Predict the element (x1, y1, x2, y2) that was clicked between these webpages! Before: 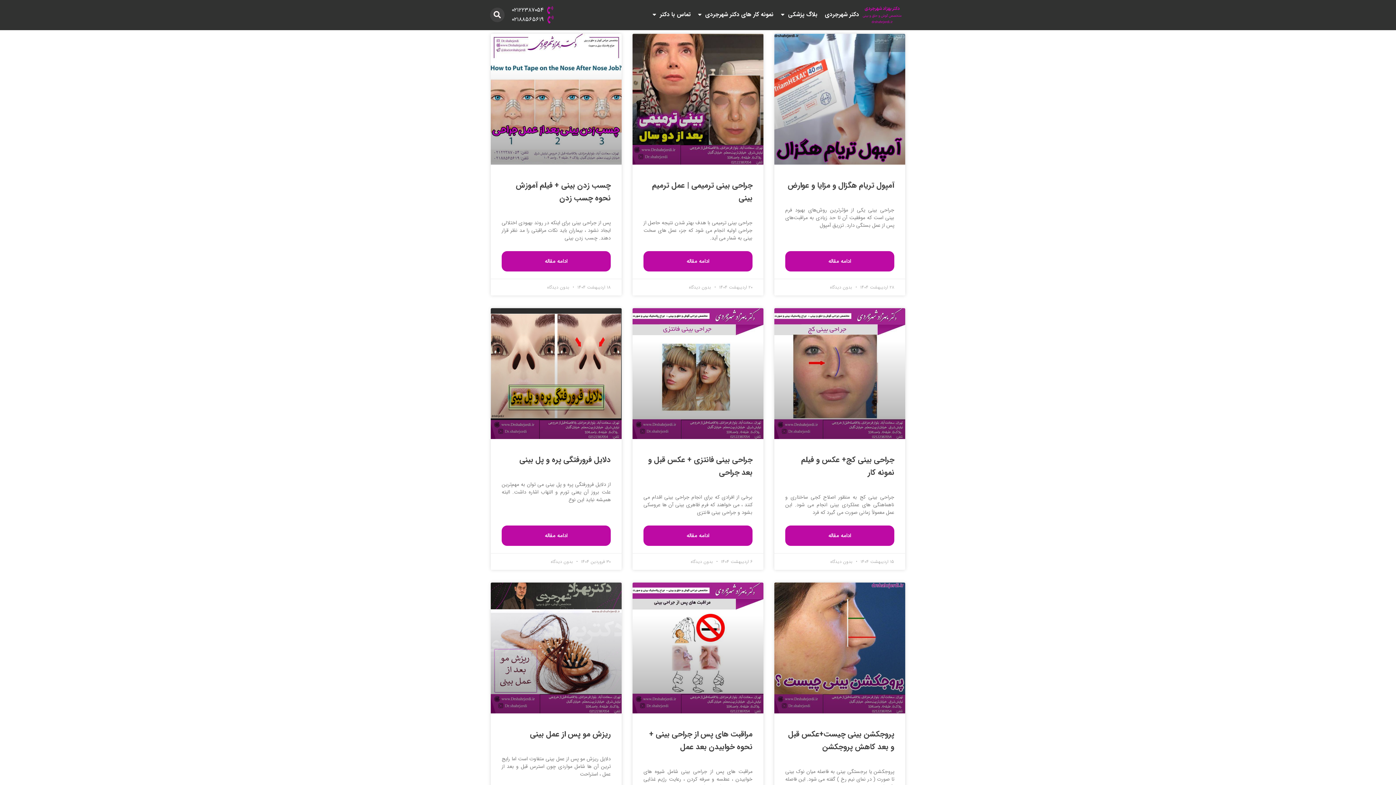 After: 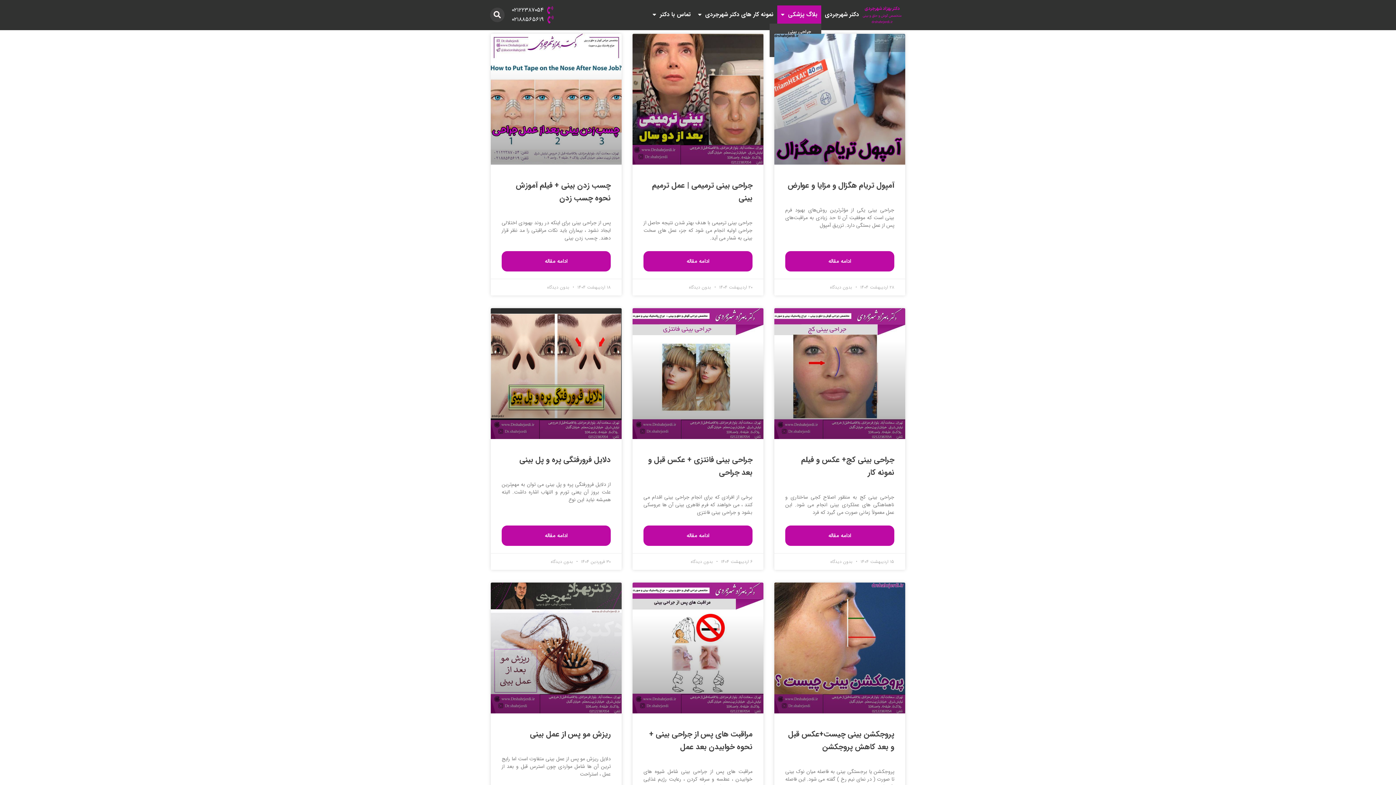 Action: label: بلاگ پزشکی bbox: (777, 5, 821, 23)